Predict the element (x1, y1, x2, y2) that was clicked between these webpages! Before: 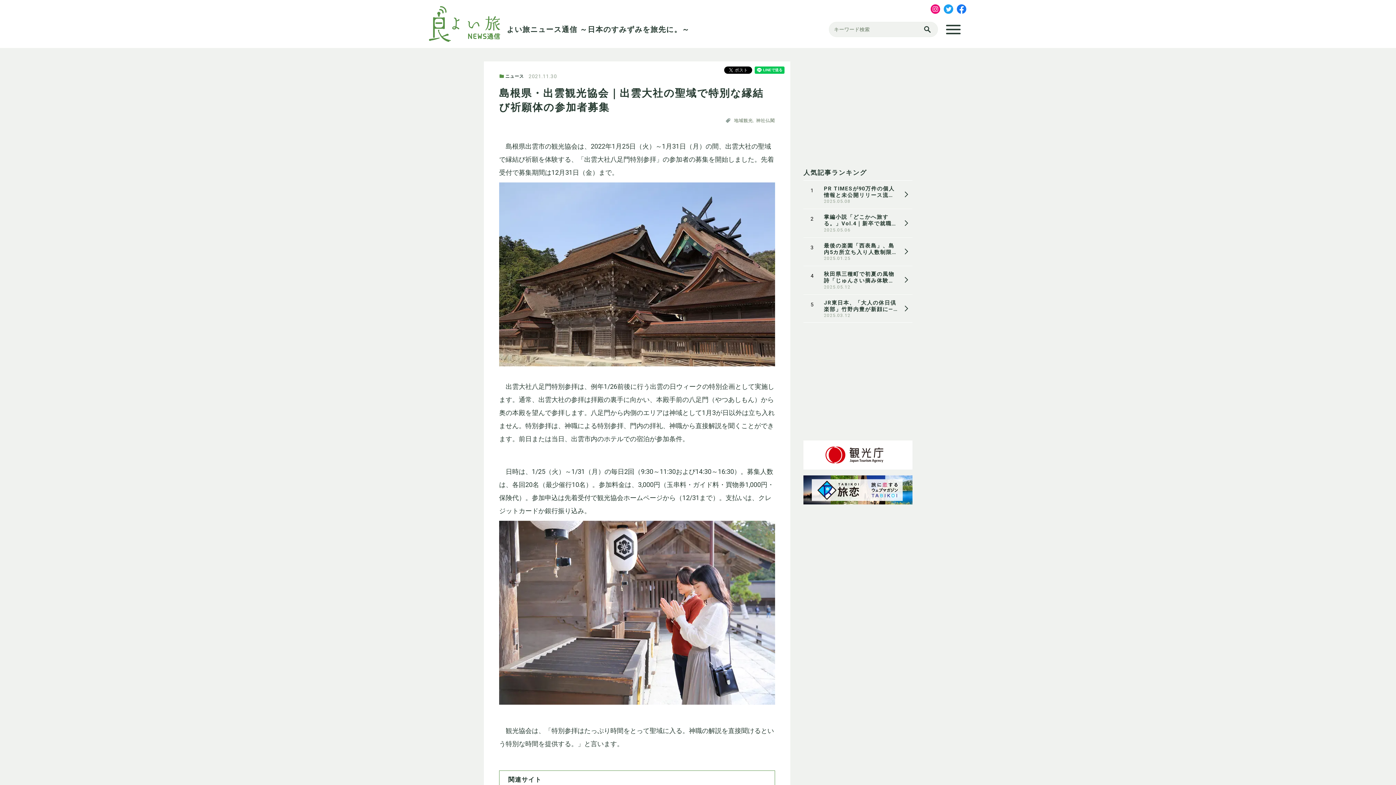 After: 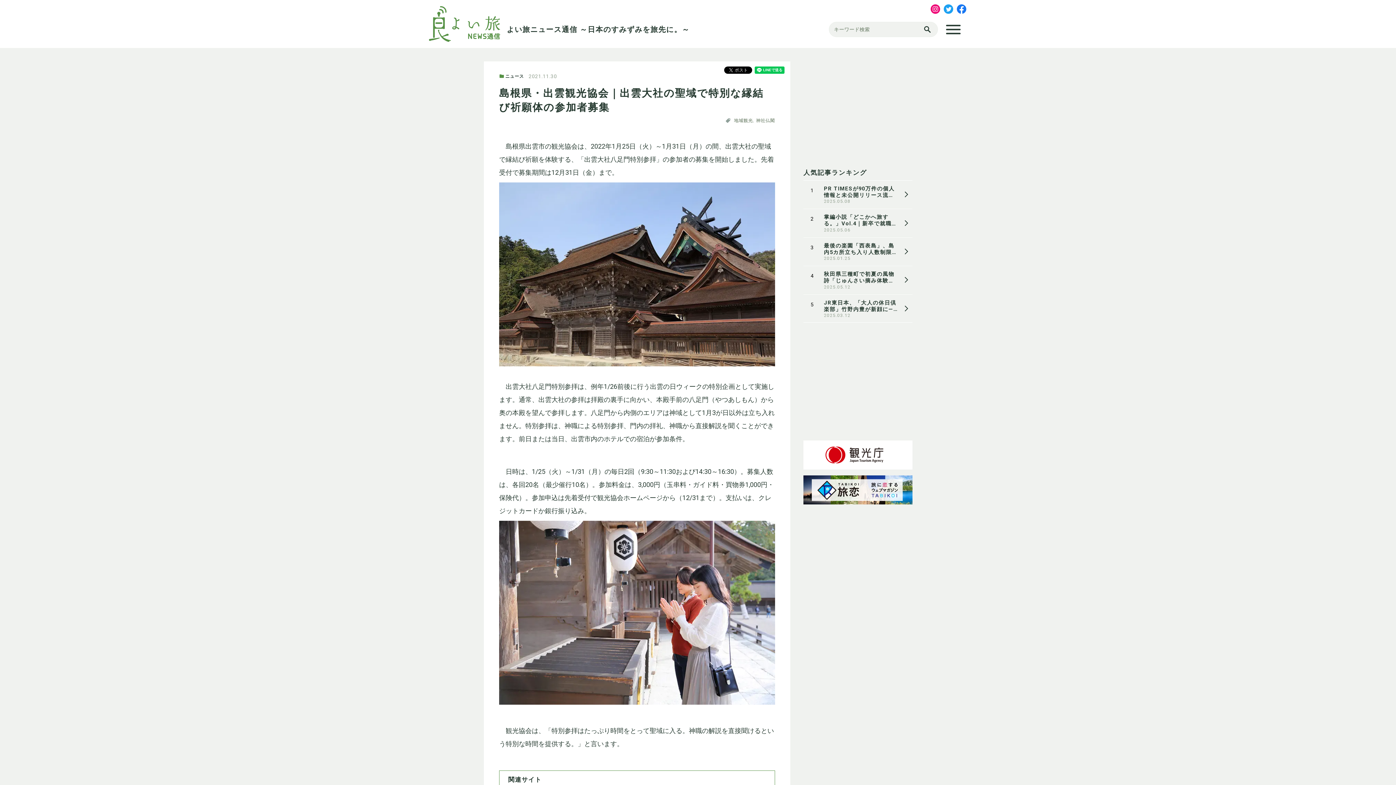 Action: bbox: (956, 4, 966, 13)